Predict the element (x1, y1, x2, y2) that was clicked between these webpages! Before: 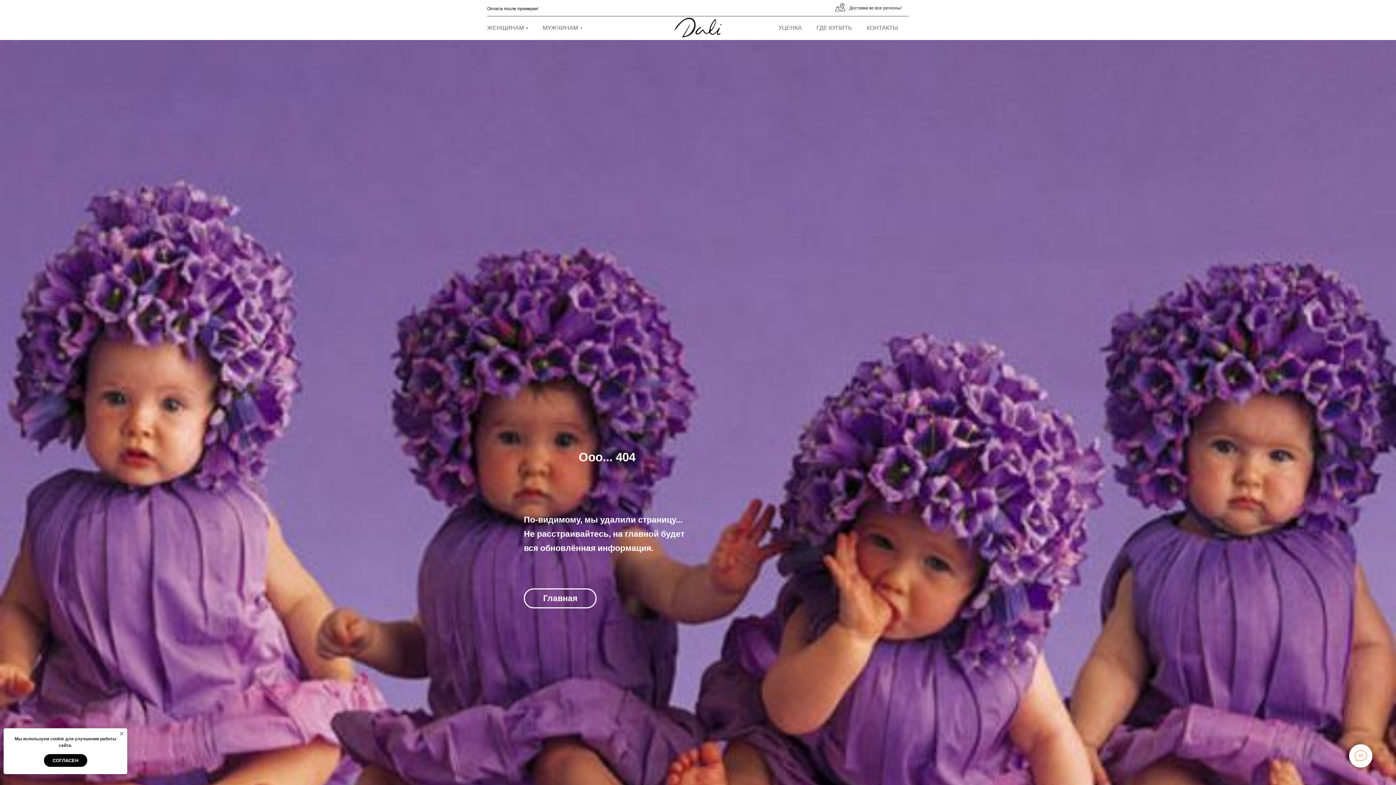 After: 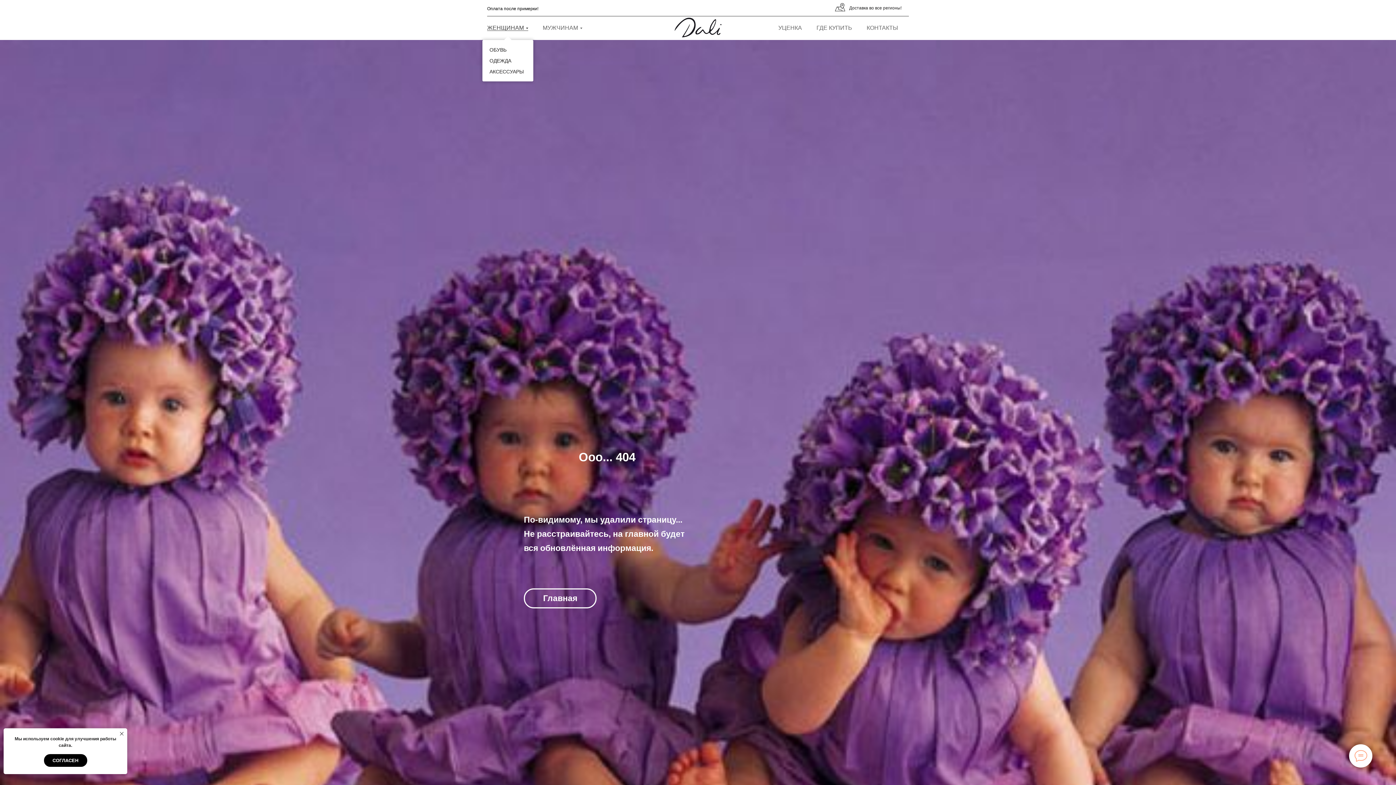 Action: bbox: (487, 24, 528, 30) label: ЖЕНЩИНАМ